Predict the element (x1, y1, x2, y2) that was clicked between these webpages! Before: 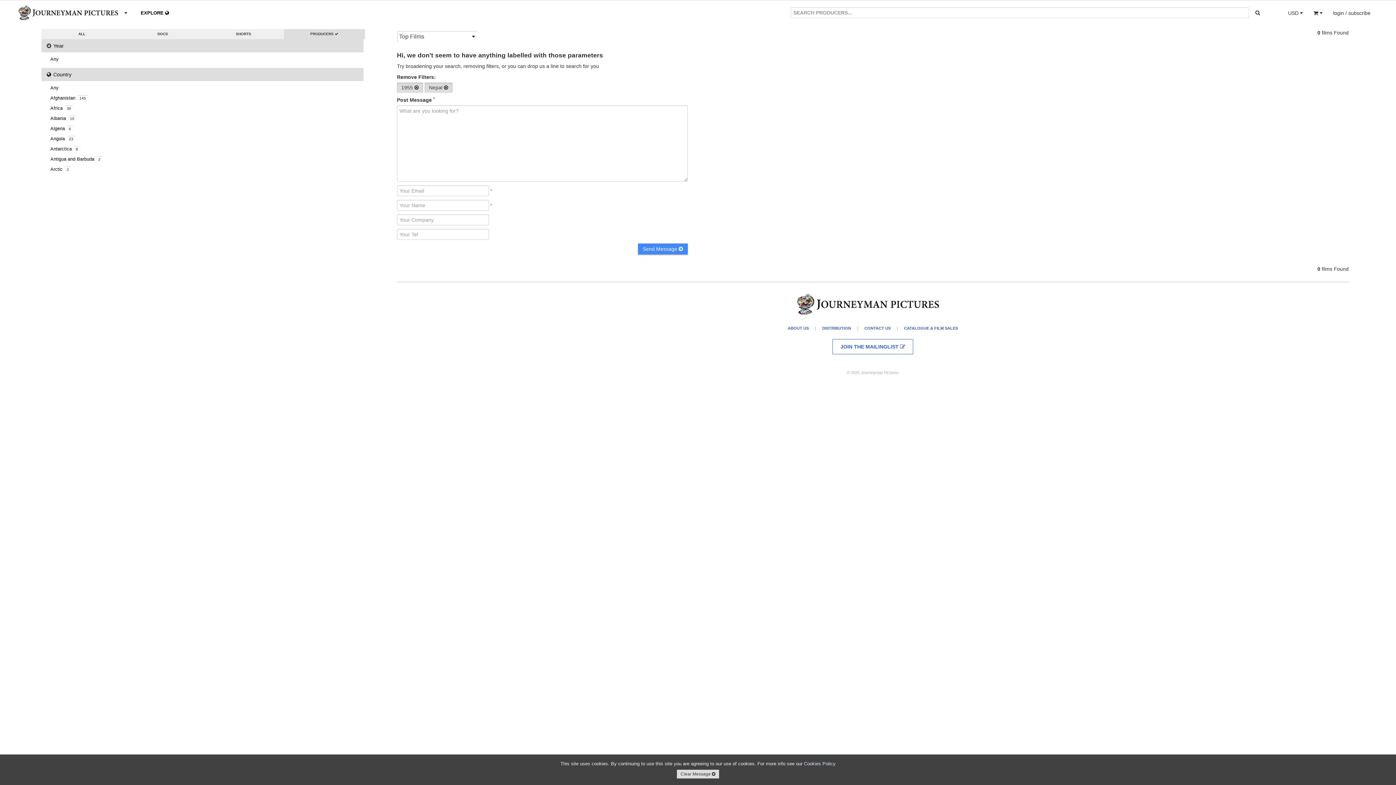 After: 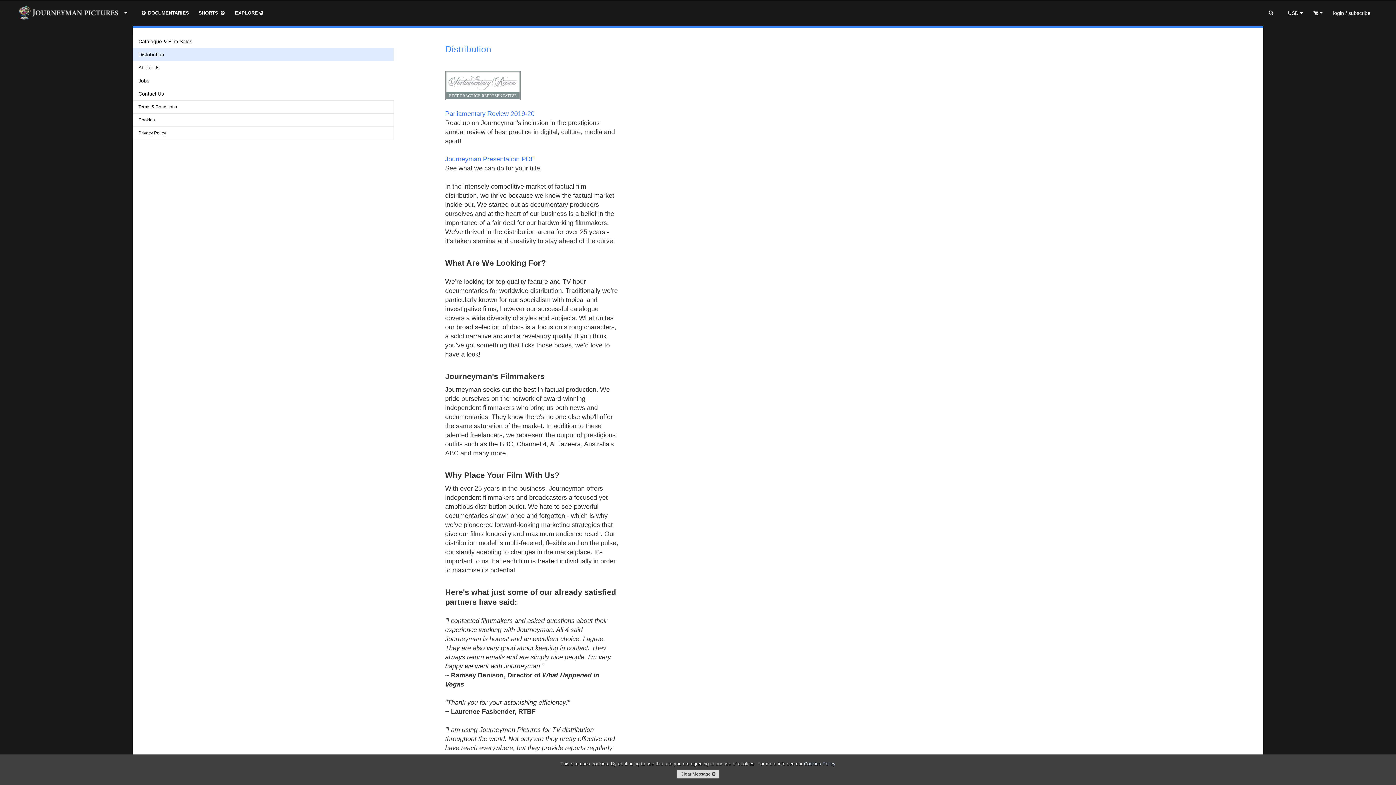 Action: bbox: (818, 324, 855, 332) label: DISTRIBUTION